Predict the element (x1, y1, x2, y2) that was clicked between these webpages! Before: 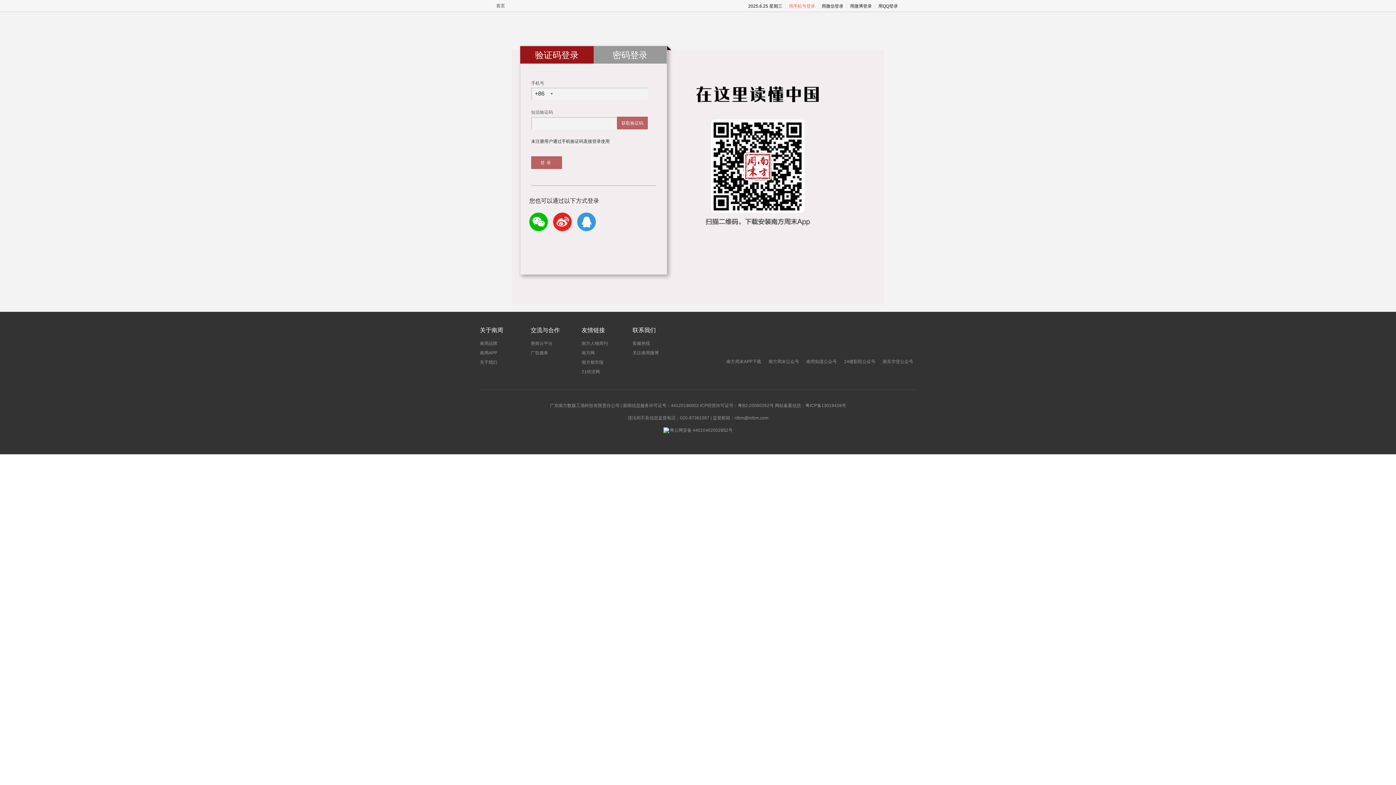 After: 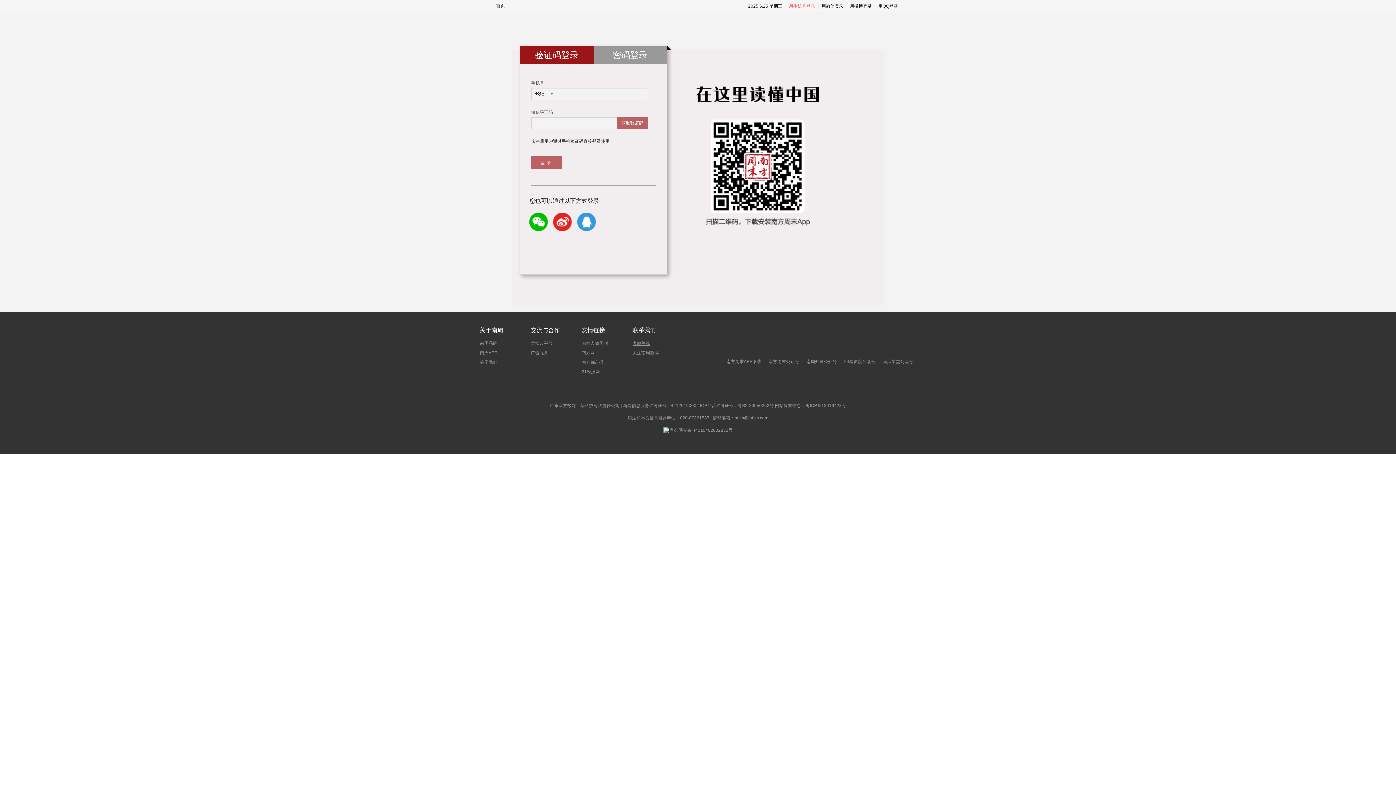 Action: label: 客服热线 bbox: (632, 341, 650, 346)